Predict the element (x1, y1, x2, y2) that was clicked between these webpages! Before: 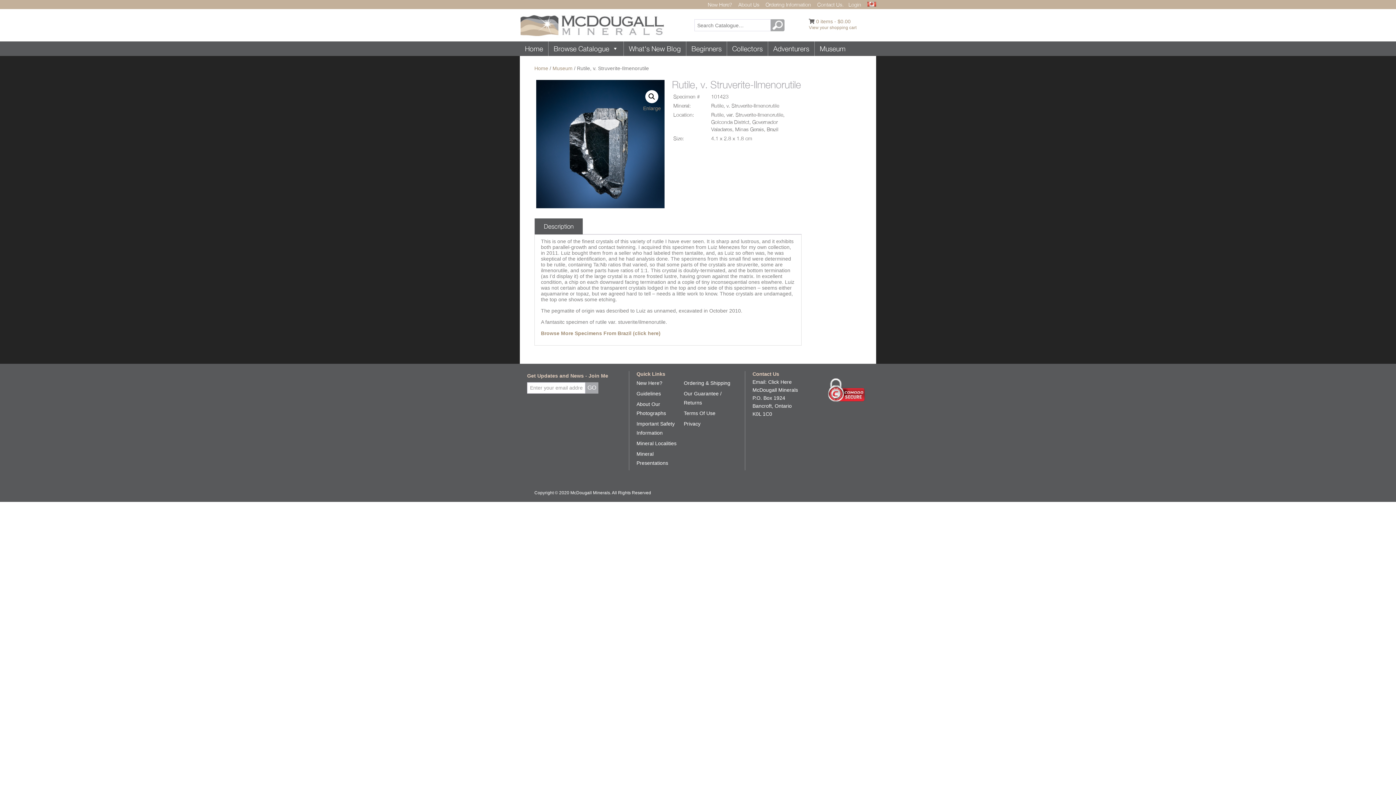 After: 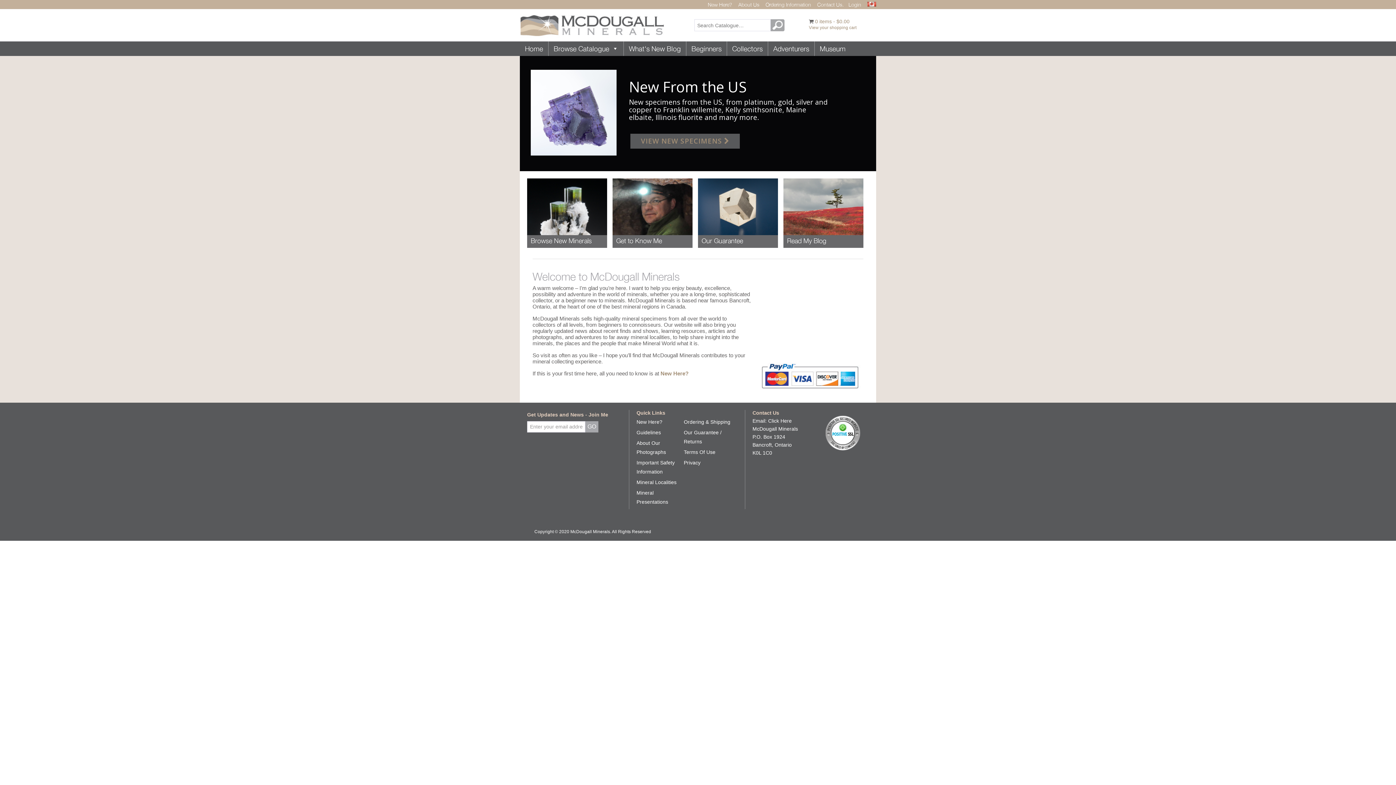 Action: bbox: (520, 36, 668, 42)